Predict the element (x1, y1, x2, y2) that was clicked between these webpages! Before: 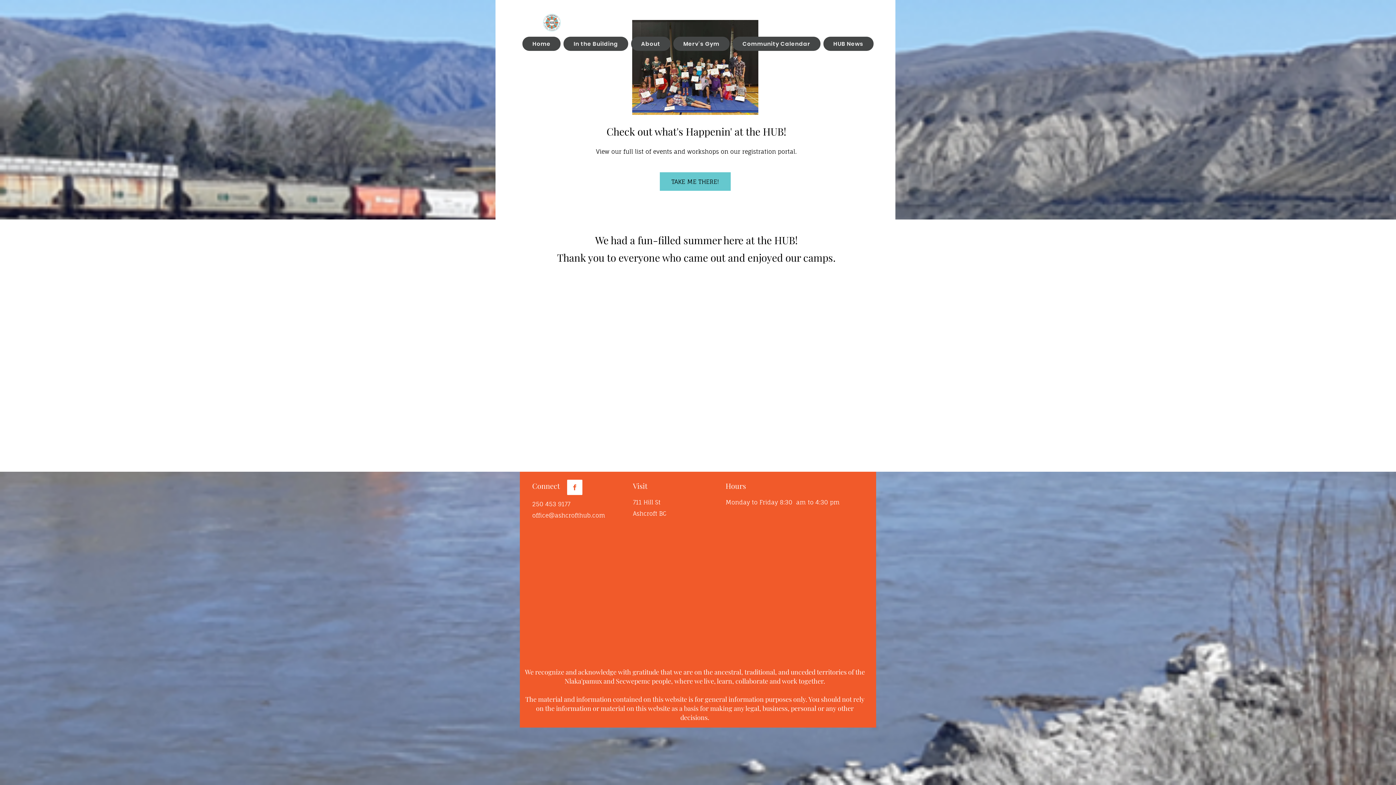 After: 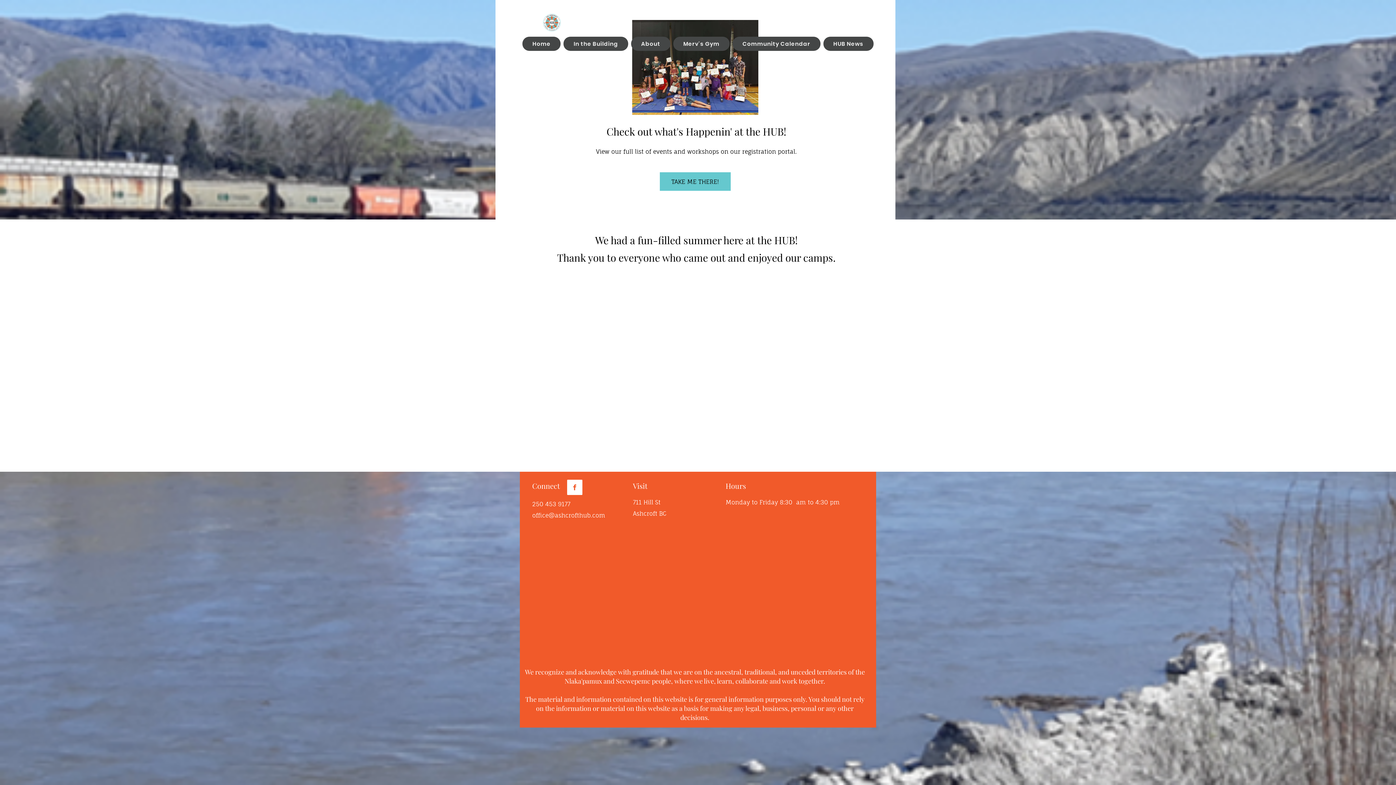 Action: bbox: (567, 480, 582, 495)